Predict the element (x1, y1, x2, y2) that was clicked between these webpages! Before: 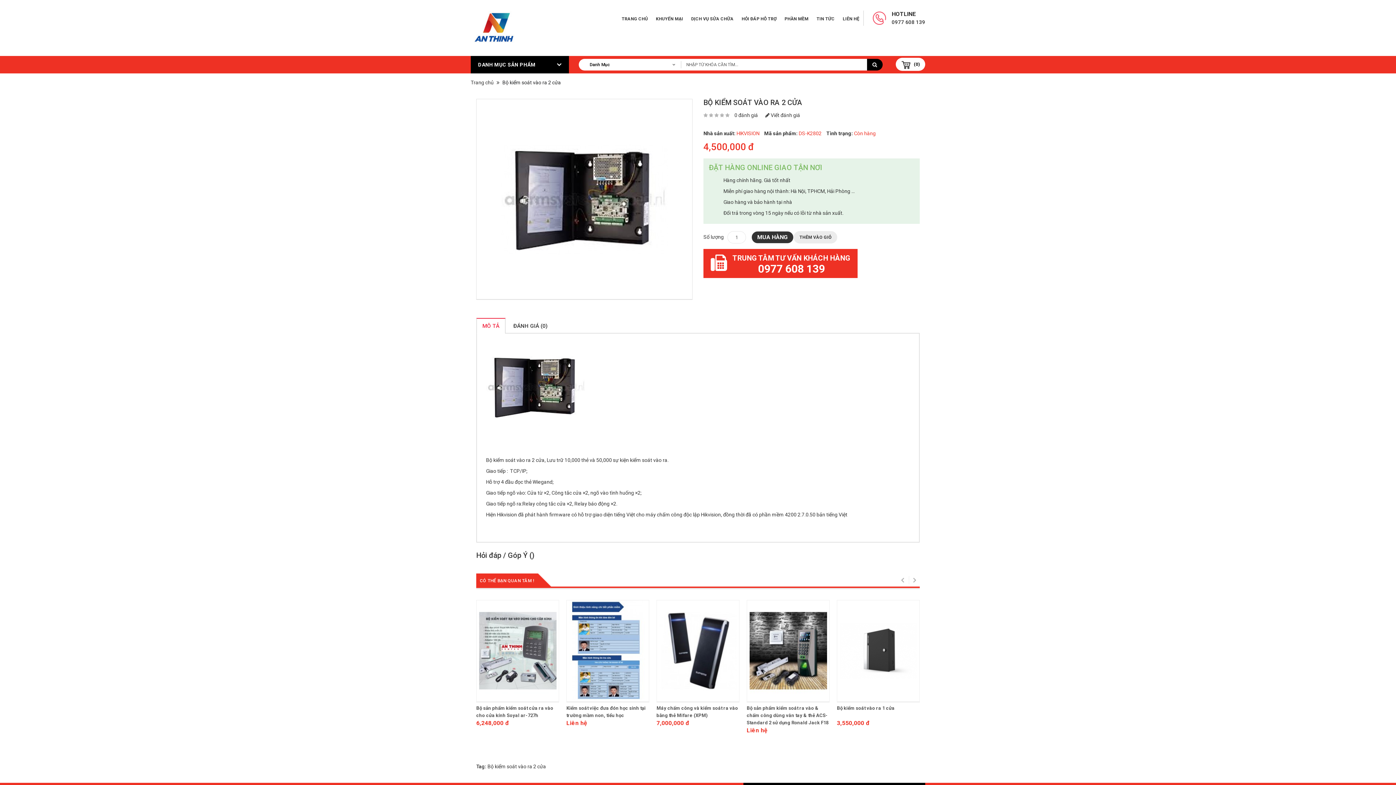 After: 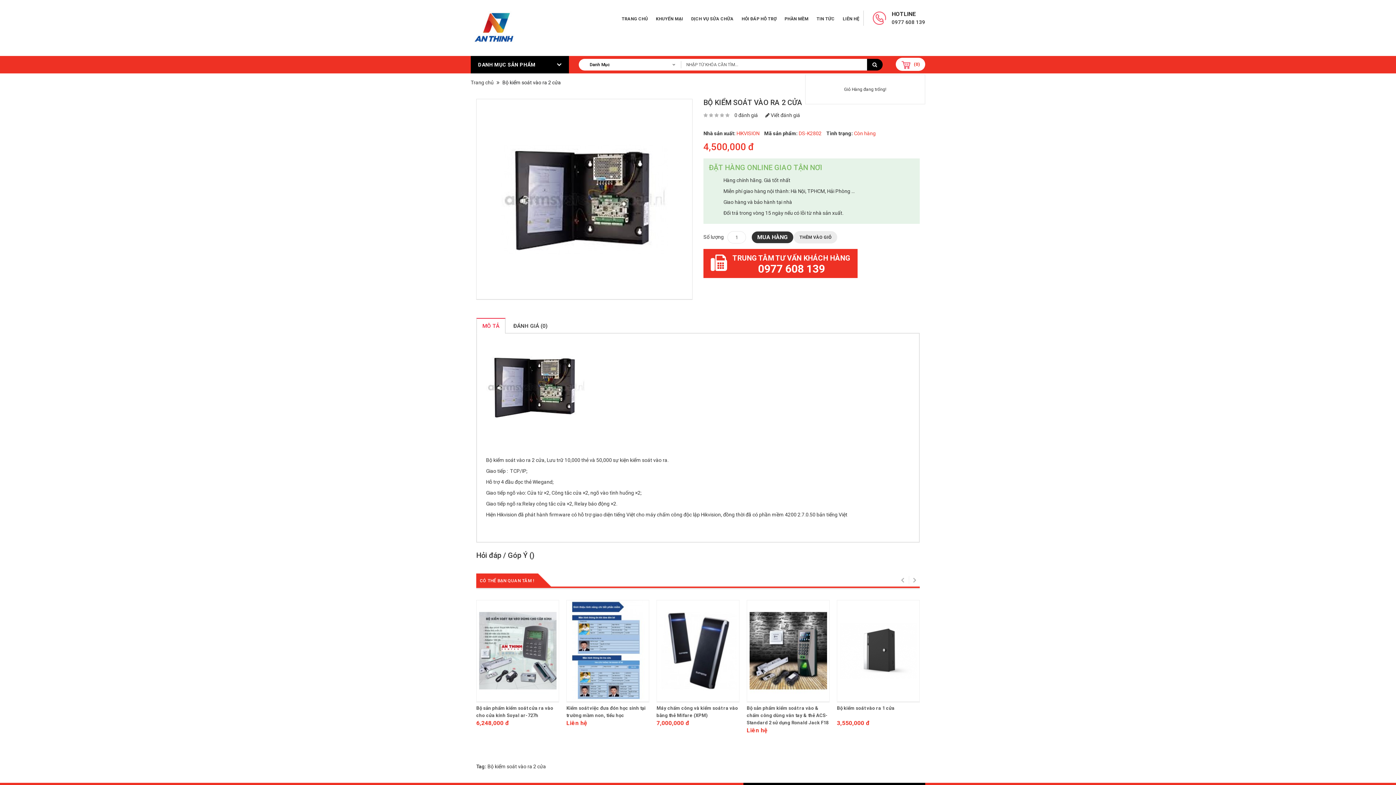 Action: label: (0) bbox: (896, 57, 925, 70)